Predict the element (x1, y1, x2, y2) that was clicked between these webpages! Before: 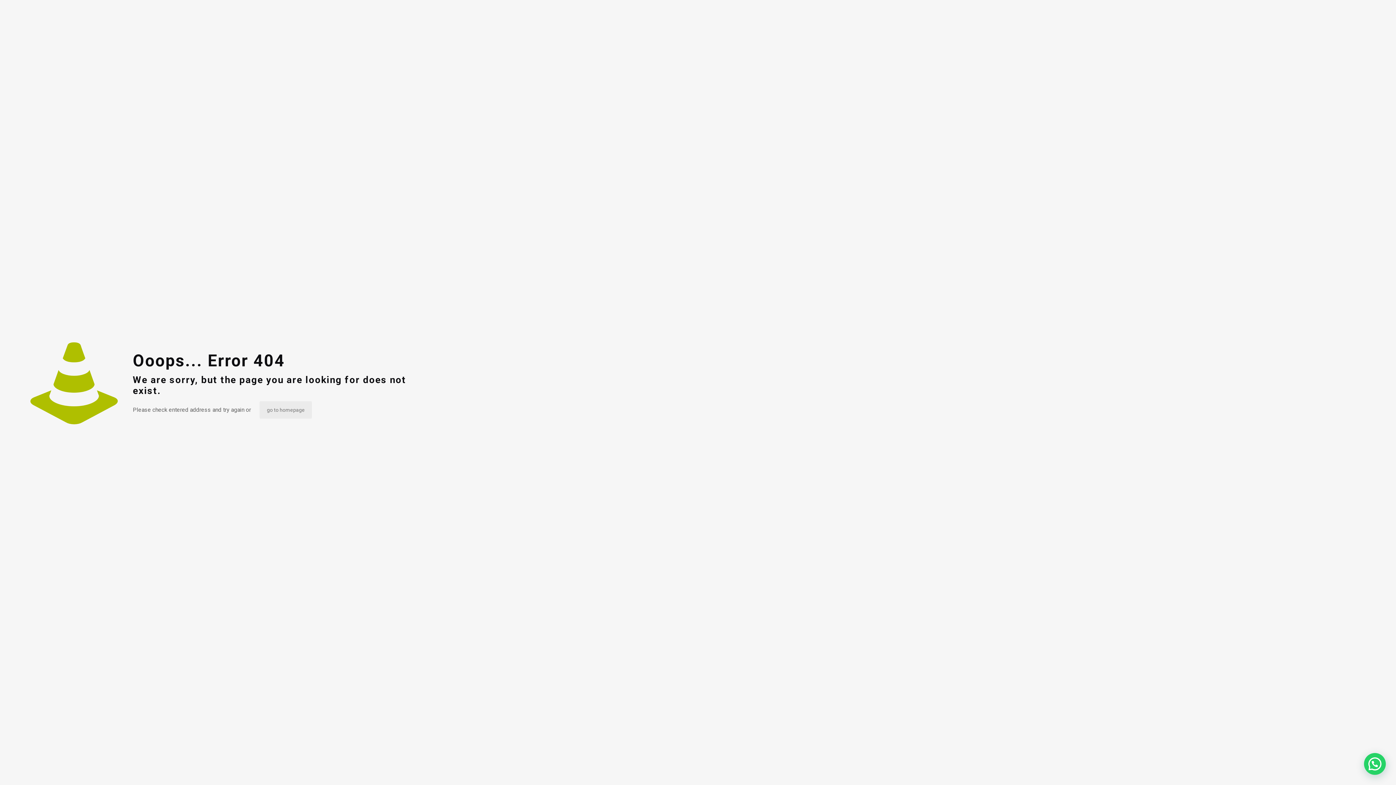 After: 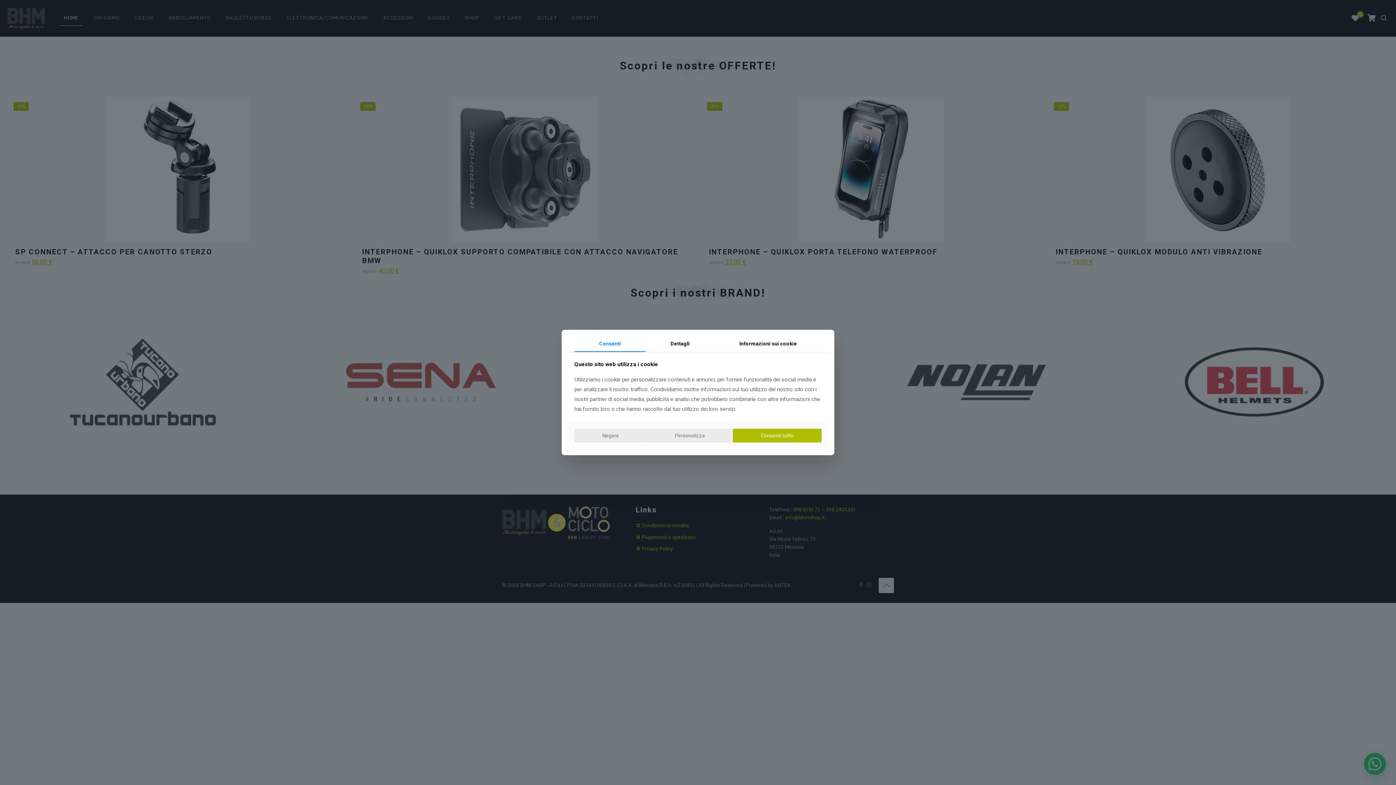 Action: label: go to homepage bbox: (259, 401, 312, 418)